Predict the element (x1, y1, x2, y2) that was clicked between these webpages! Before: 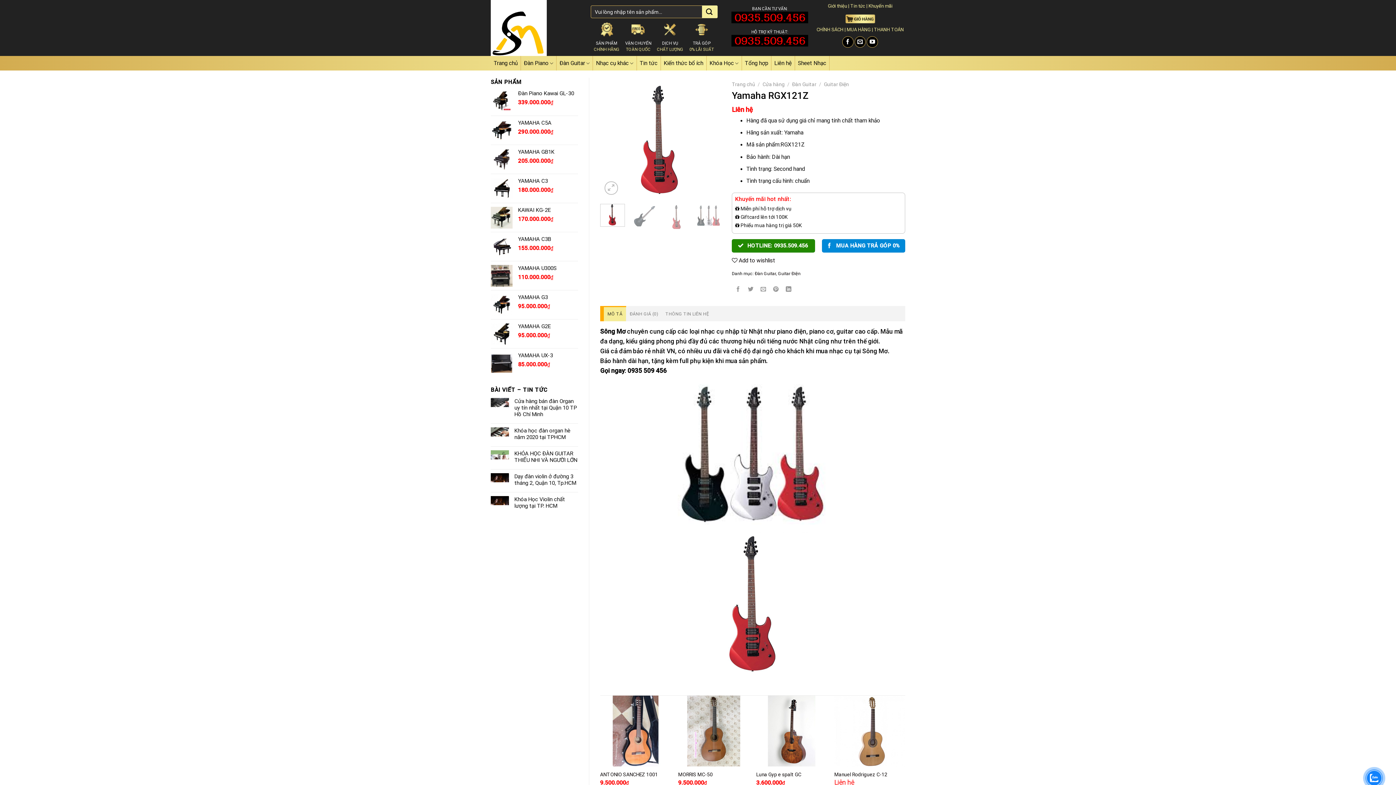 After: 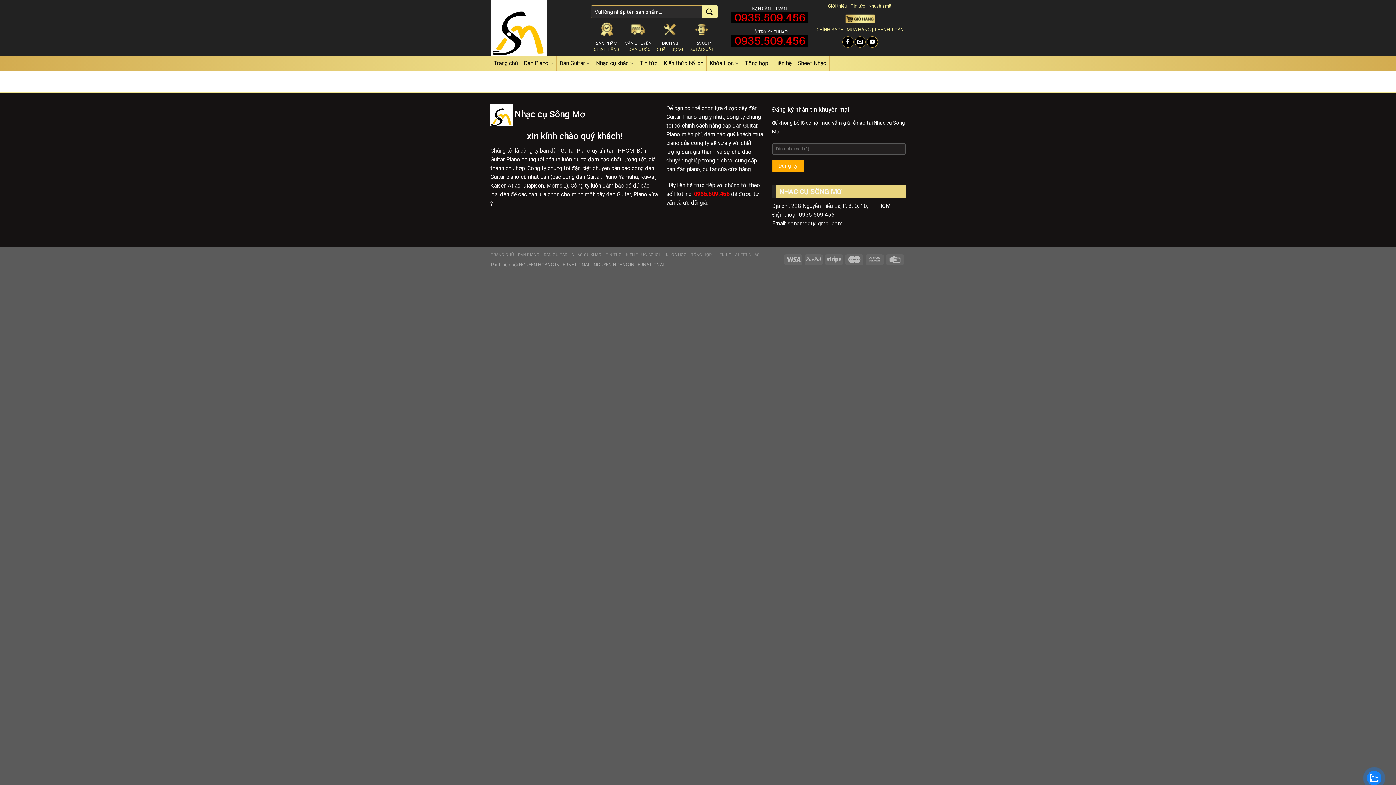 Action: label: Giới thiệu bbox: (828, 3, 847, 8)